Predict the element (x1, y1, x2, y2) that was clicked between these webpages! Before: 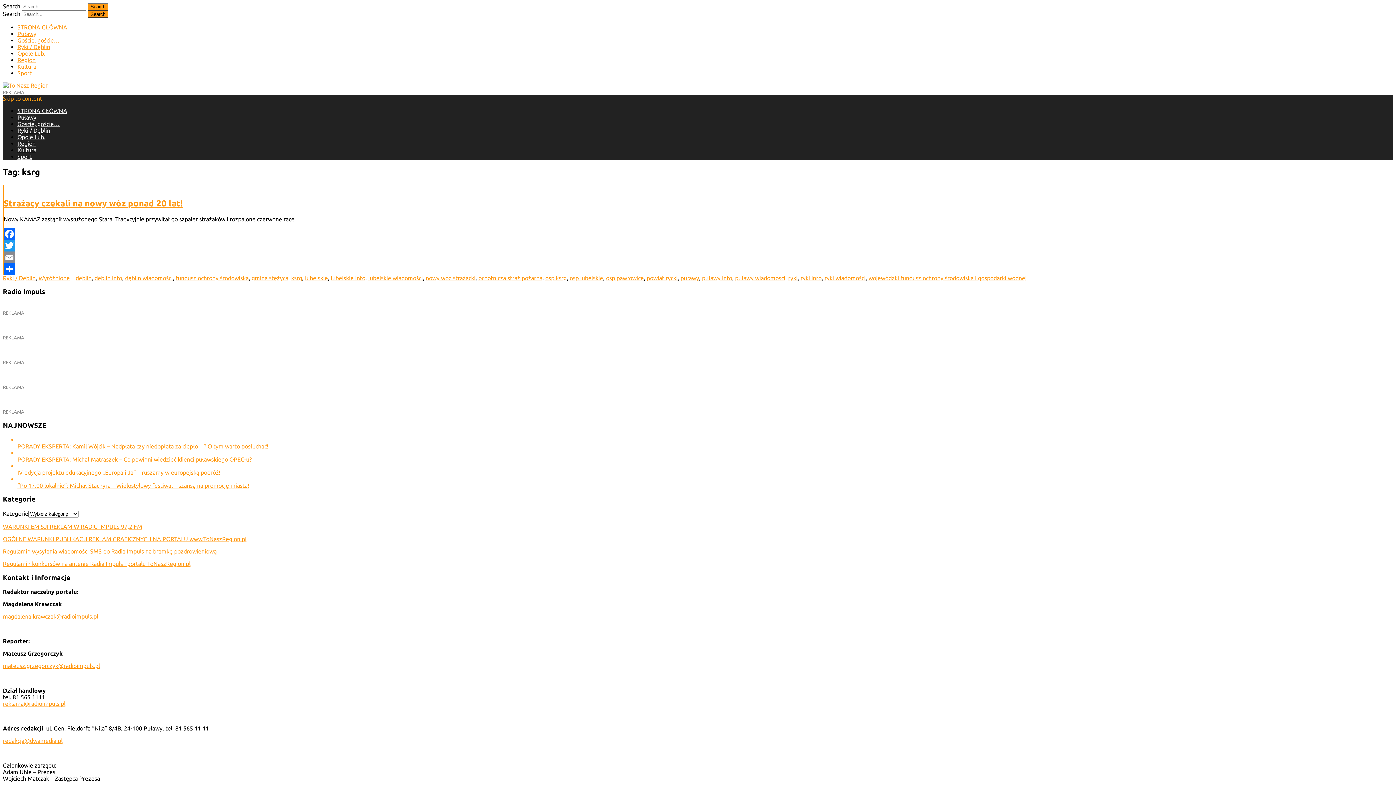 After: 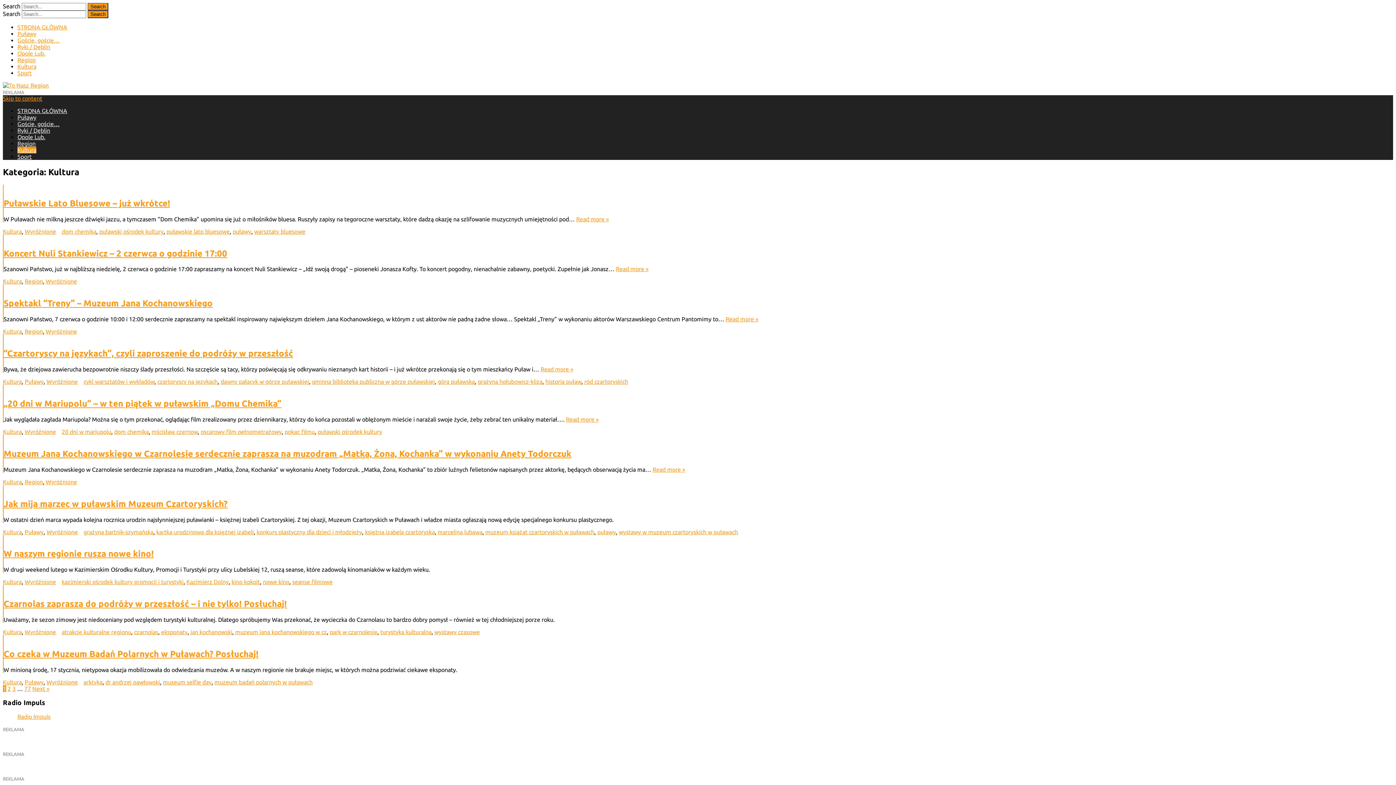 Action: bbox: (17, 63, 36, 69) label: Kultura